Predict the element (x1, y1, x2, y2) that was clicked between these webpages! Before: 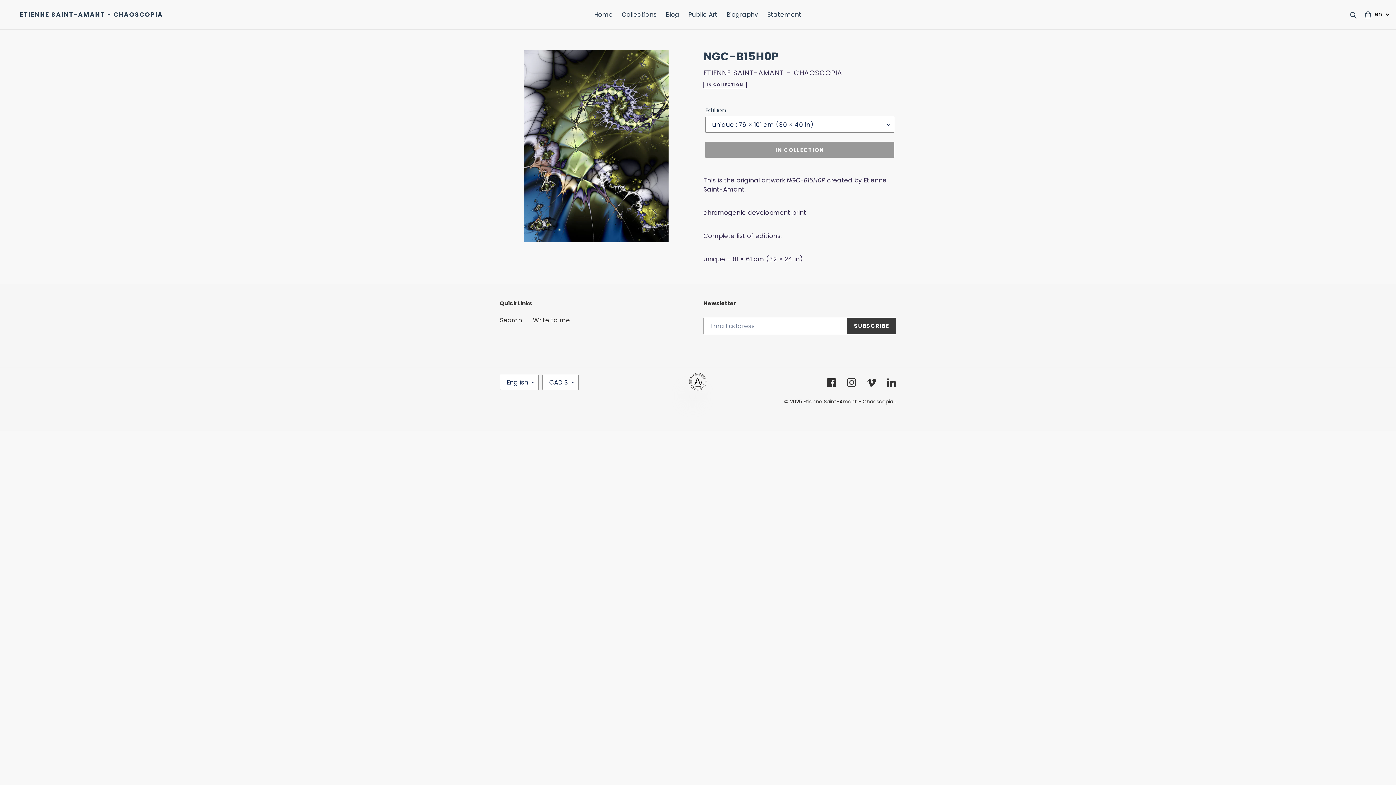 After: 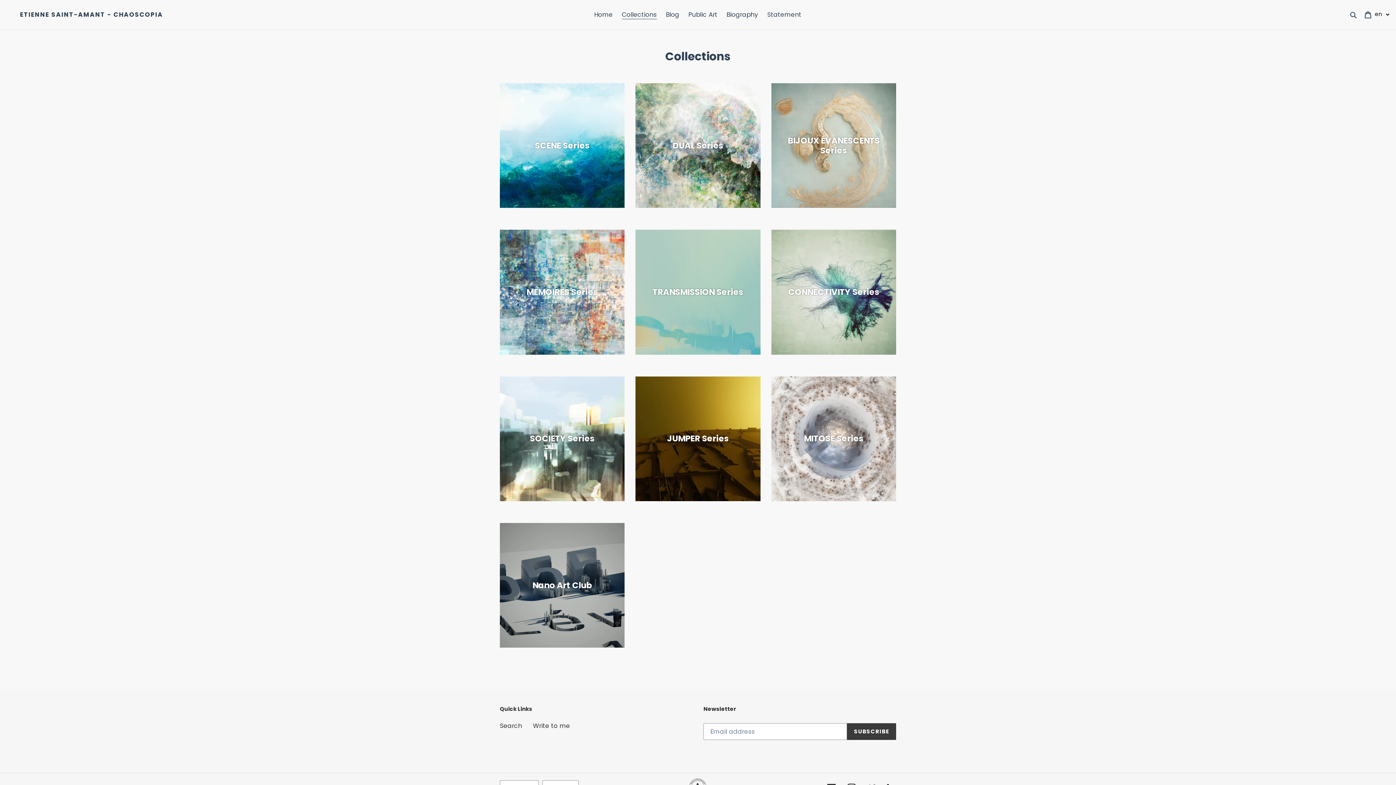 Action: label: Collections bbox: (618, 9, 660, 20)